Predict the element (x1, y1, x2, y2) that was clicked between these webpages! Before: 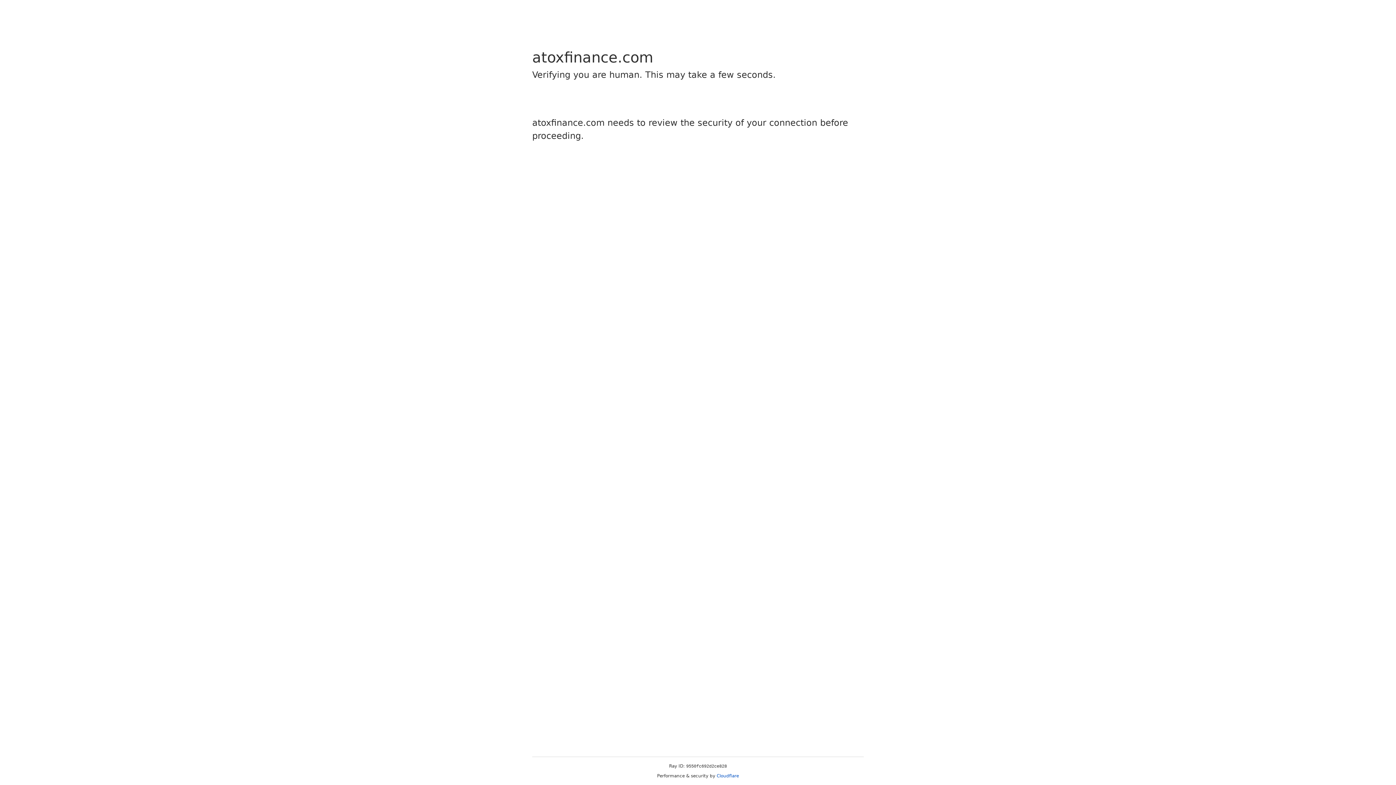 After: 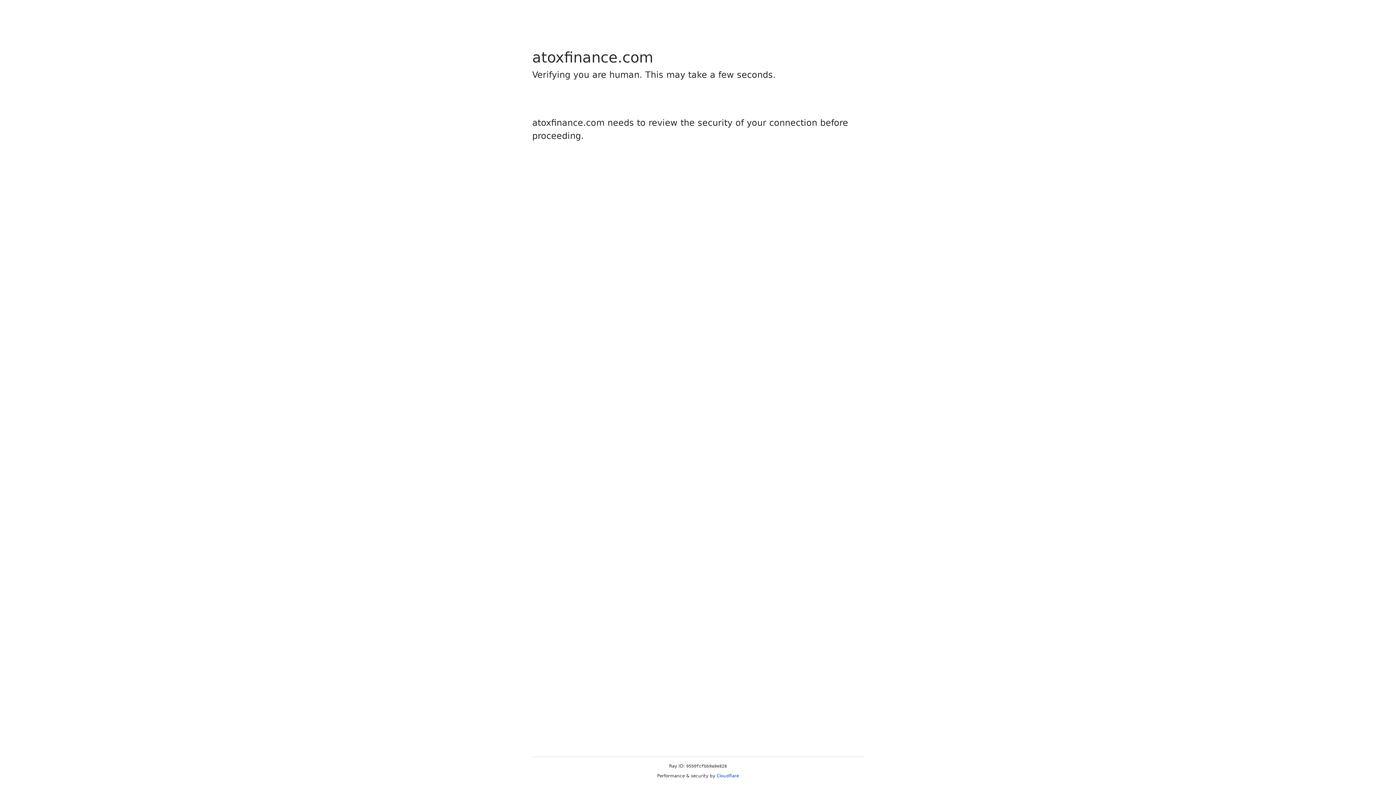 Action: bbox: (716, 773, 739, 778) label: Cloudflare